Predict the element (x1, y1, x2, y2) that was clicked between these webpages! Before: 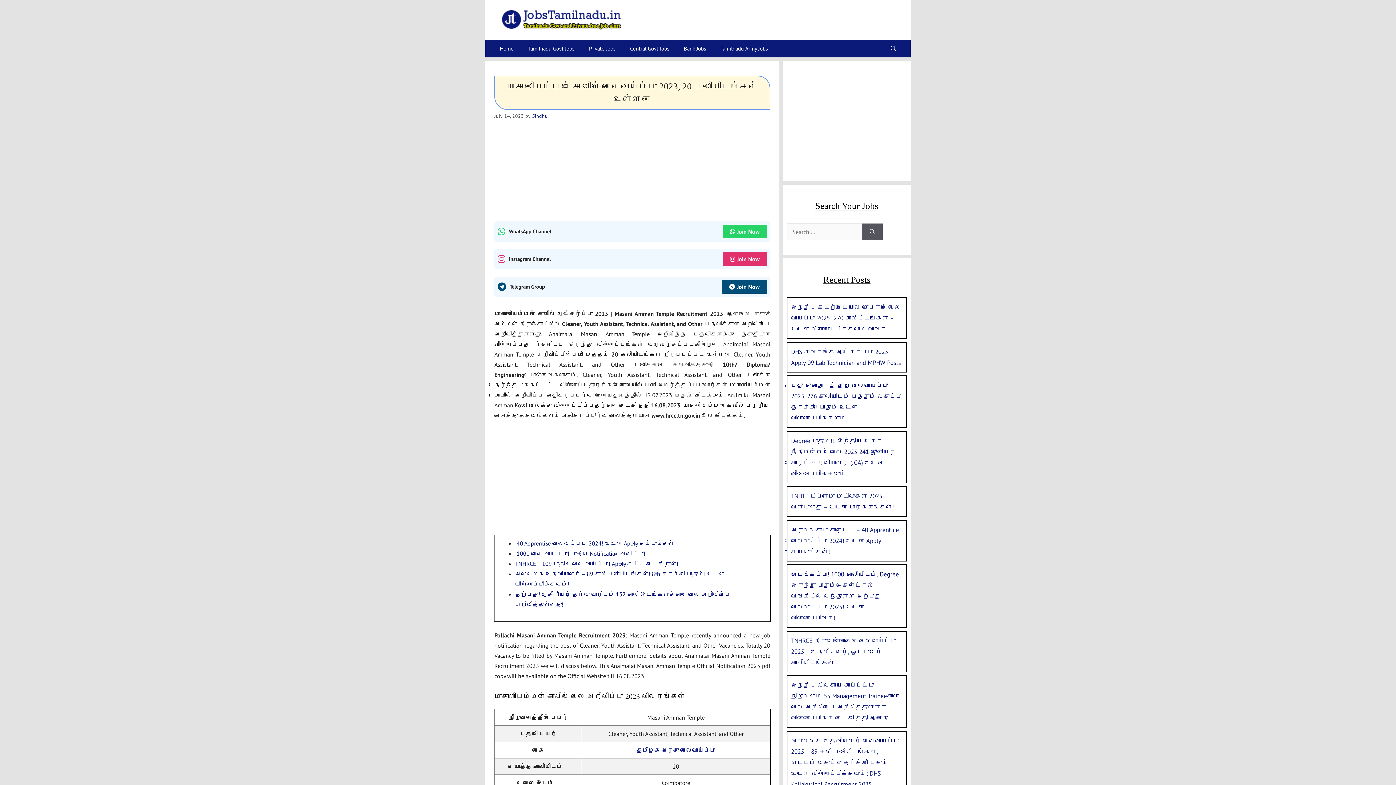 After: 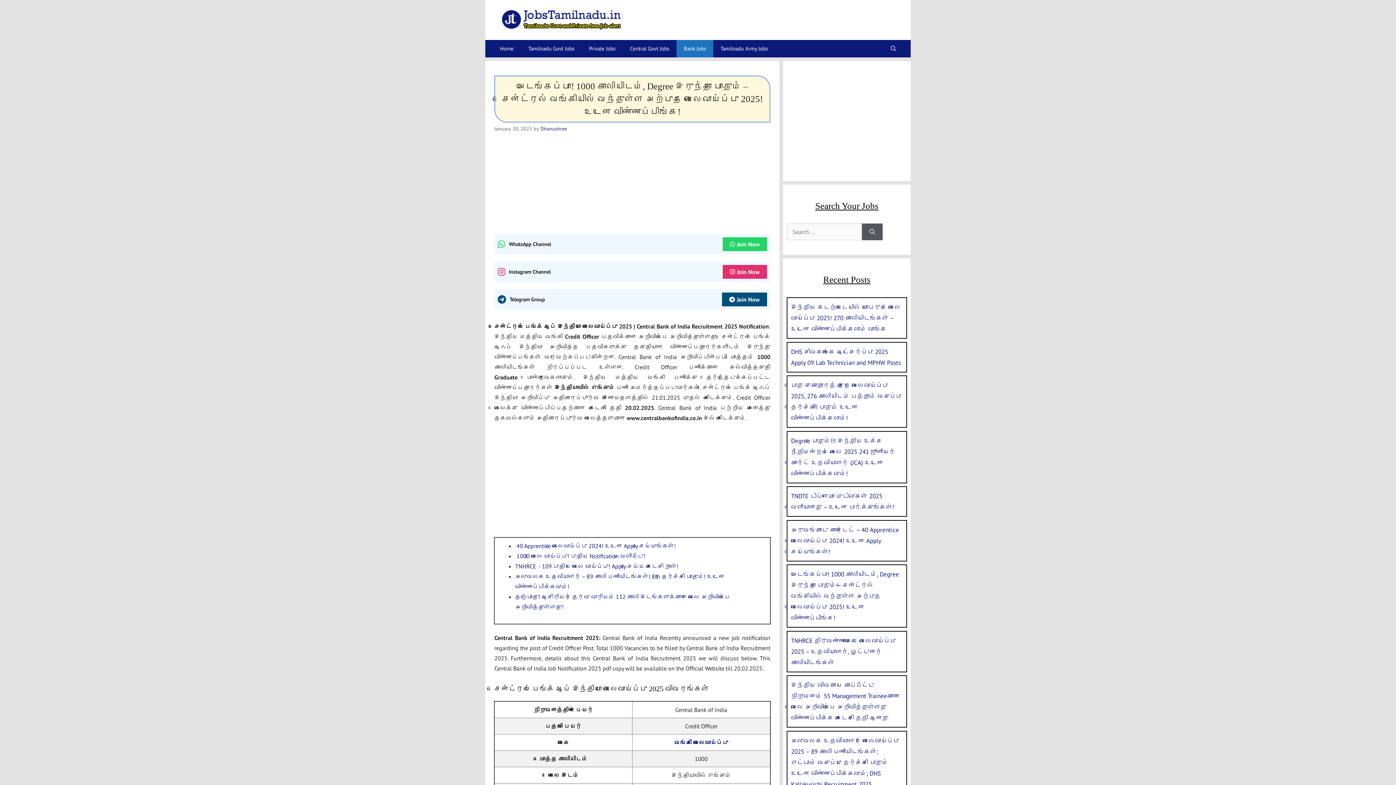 Action: label: அடேங்கப்பா! 1000 காலியிடம், Degree இருந்தா போதும் – சென்ட்ரல் வங்கியில் வந்துள்ள அற்புத வேலைவாய்ப்பு 2025! உடனே விண்ணப்பிங்க! bbox: (791, 570, 899, 622)